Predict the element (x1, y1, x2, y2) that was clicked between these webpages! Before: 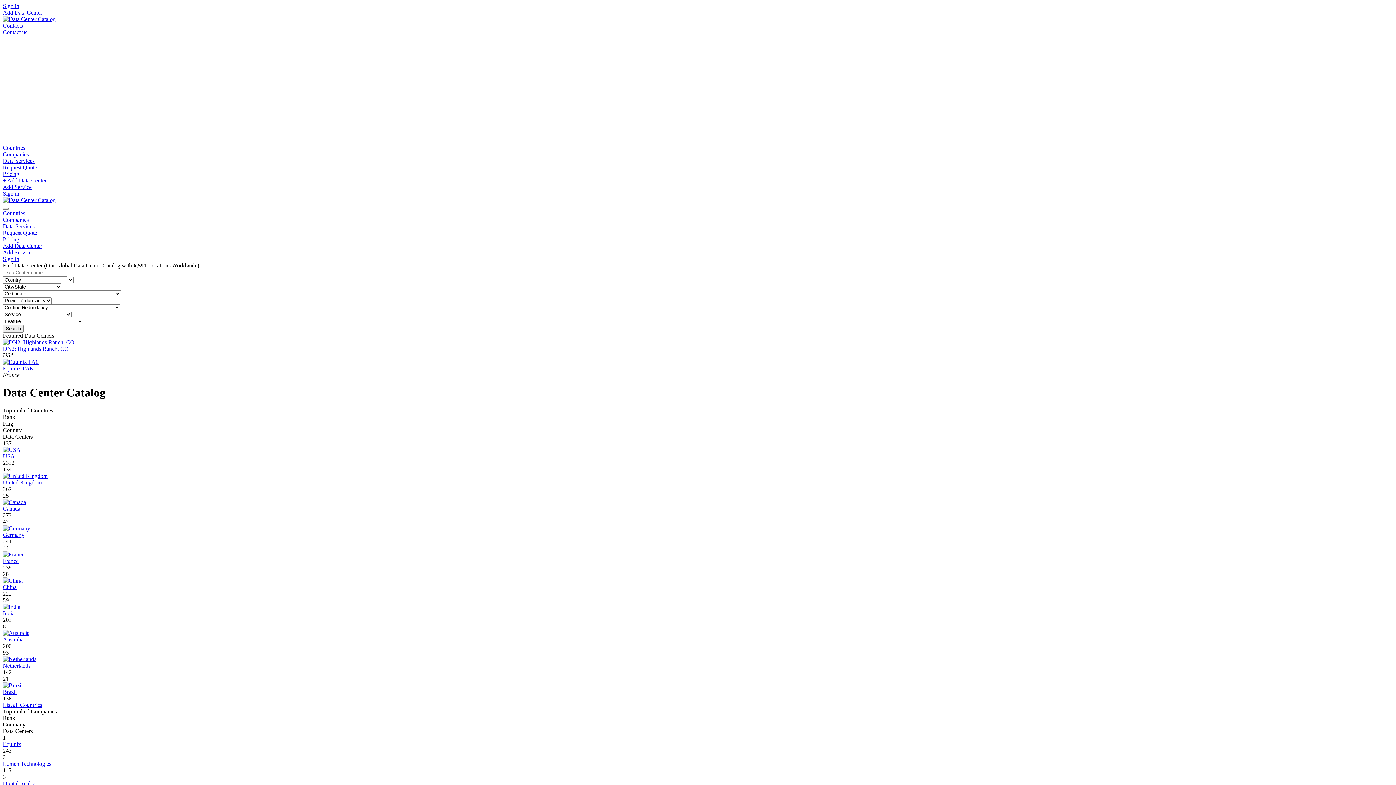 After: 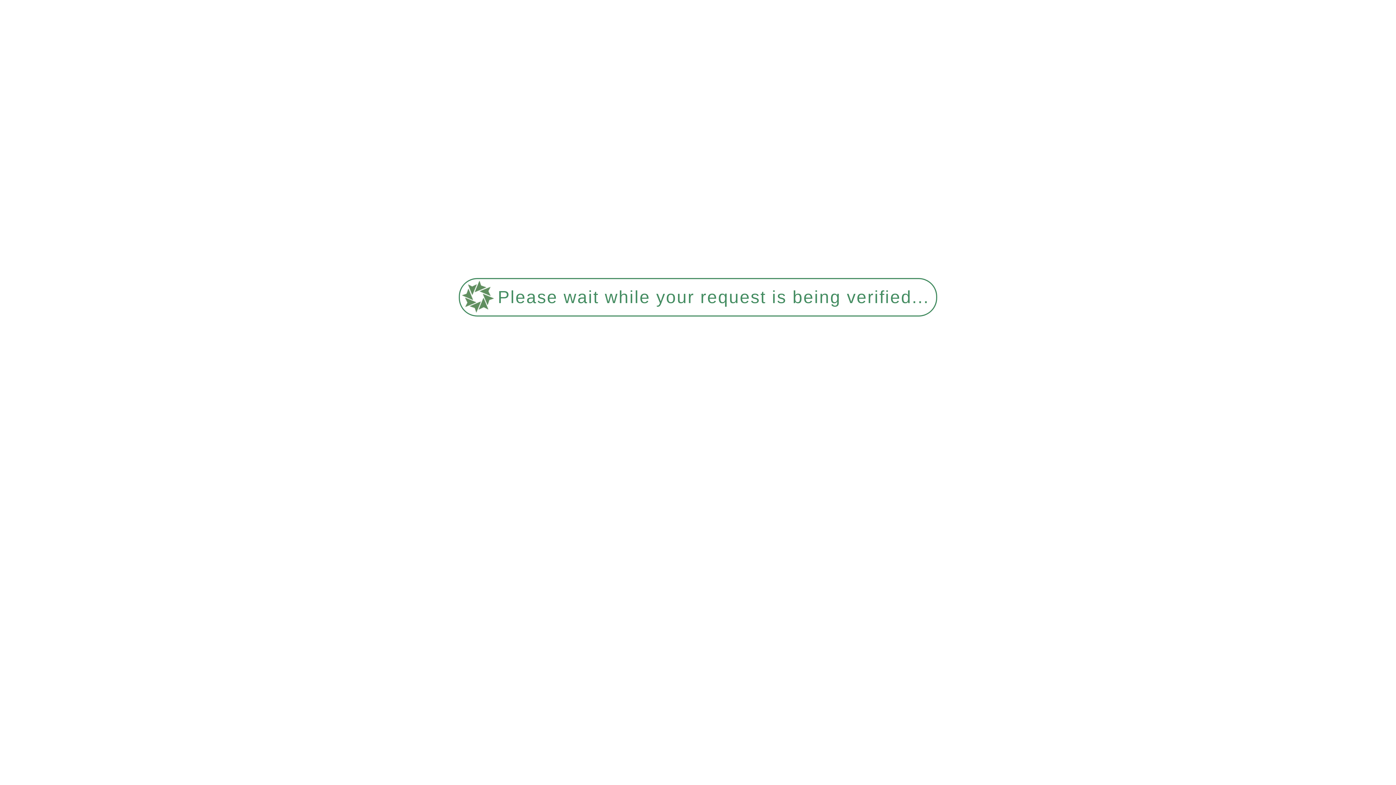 Action: bbox: (2, 689, 16, 695) label: Brazil